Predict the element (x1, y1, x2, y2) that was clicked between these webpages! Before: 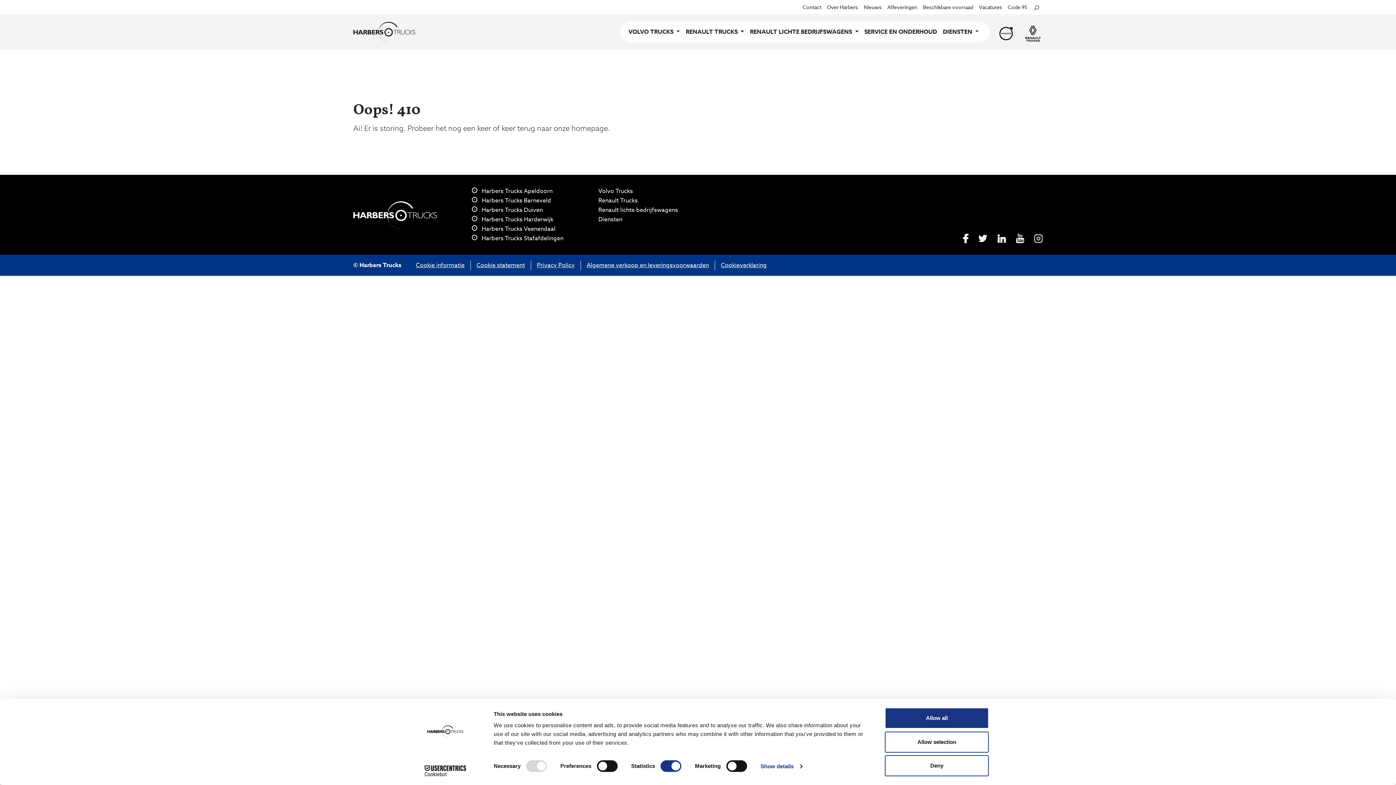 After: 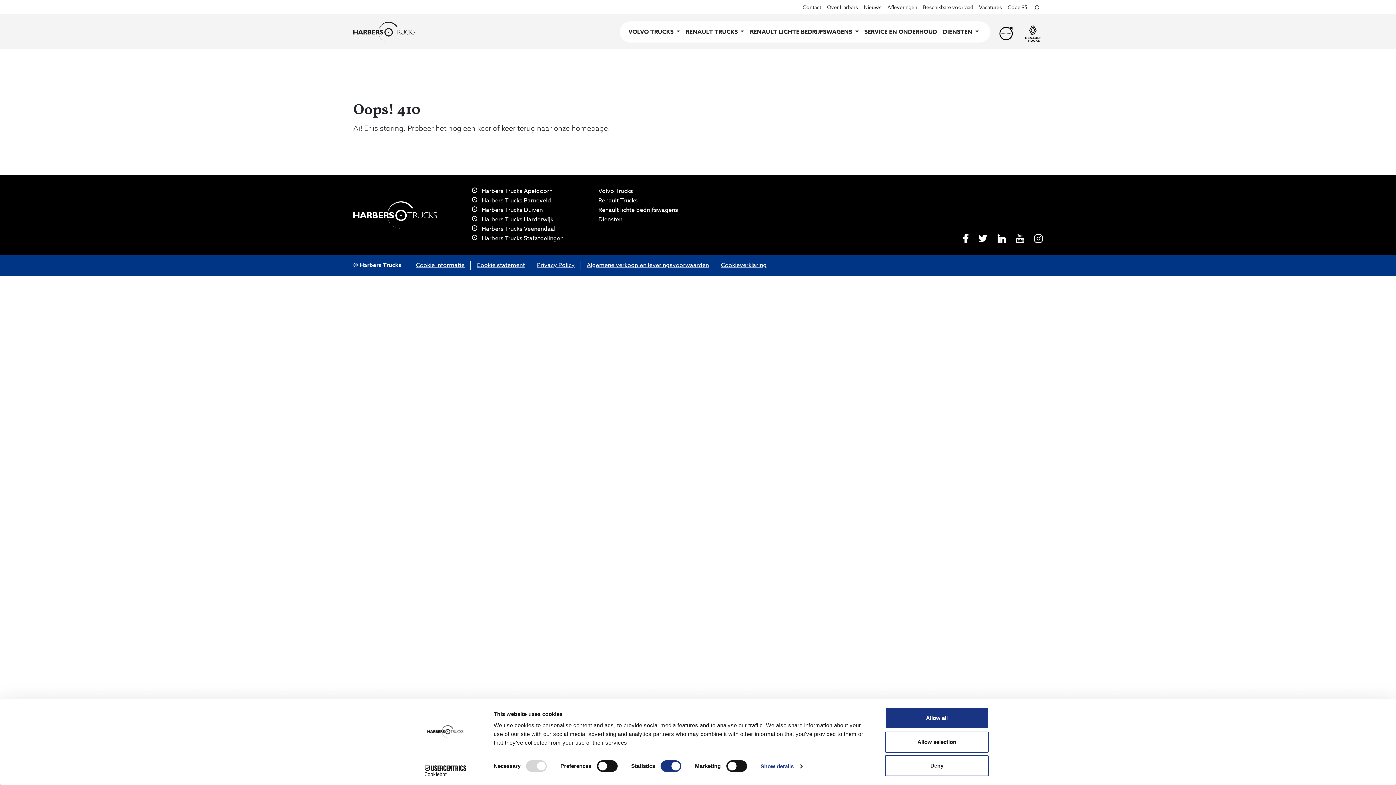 Action: label: Cookiebot - opens in a new window bbox: (413, 765, 477, 776)